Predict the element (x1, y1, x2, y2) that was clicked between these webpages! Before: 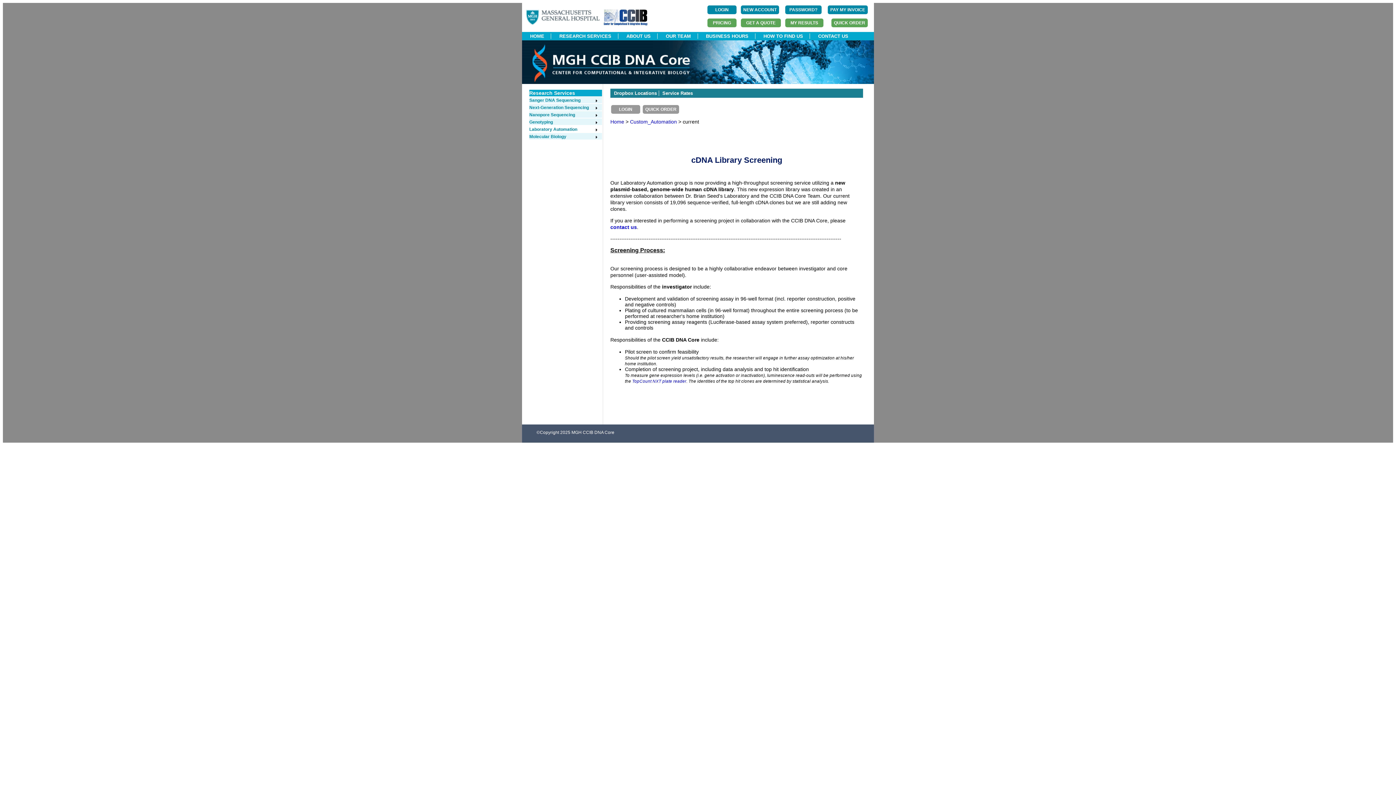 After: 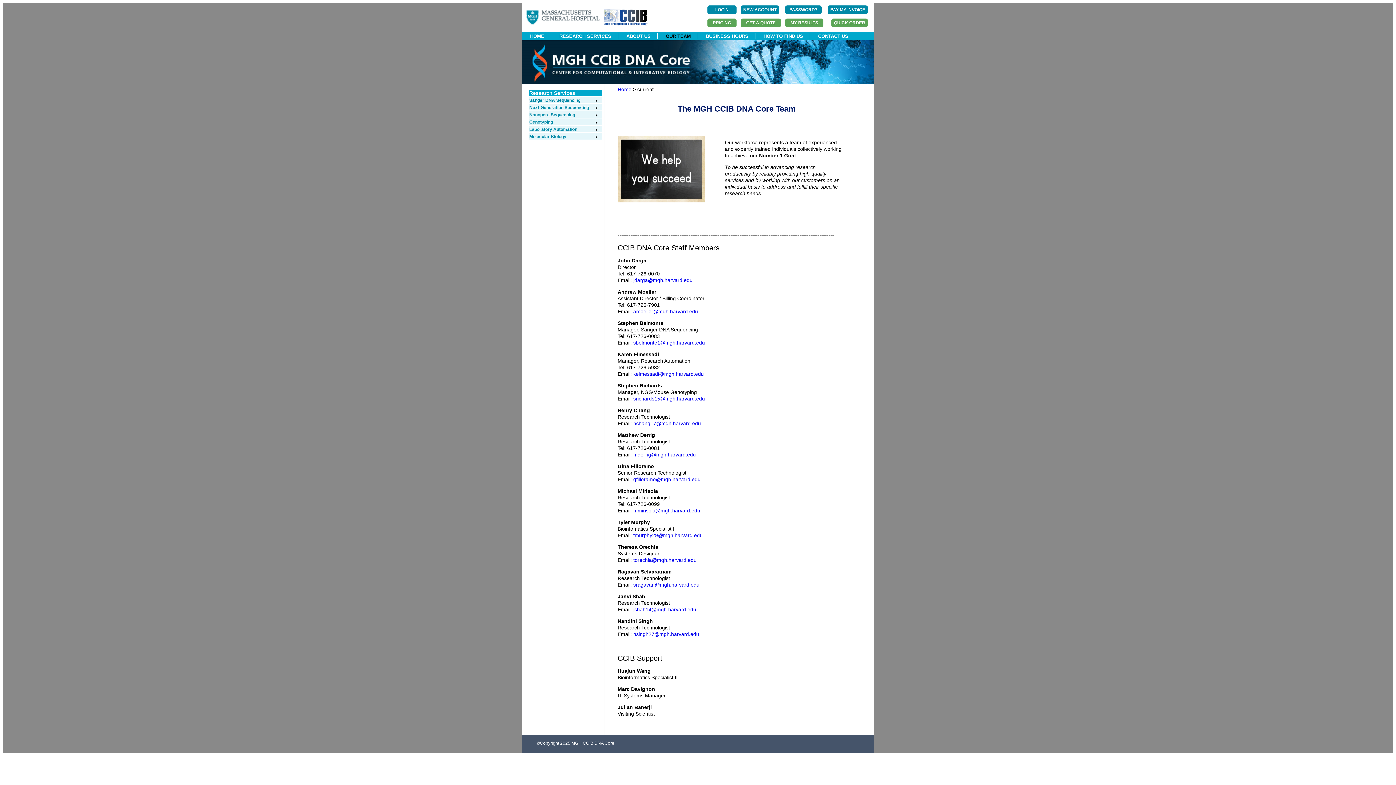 Action: label: OUR TEAM bbox: (659, 33, 697, 38)